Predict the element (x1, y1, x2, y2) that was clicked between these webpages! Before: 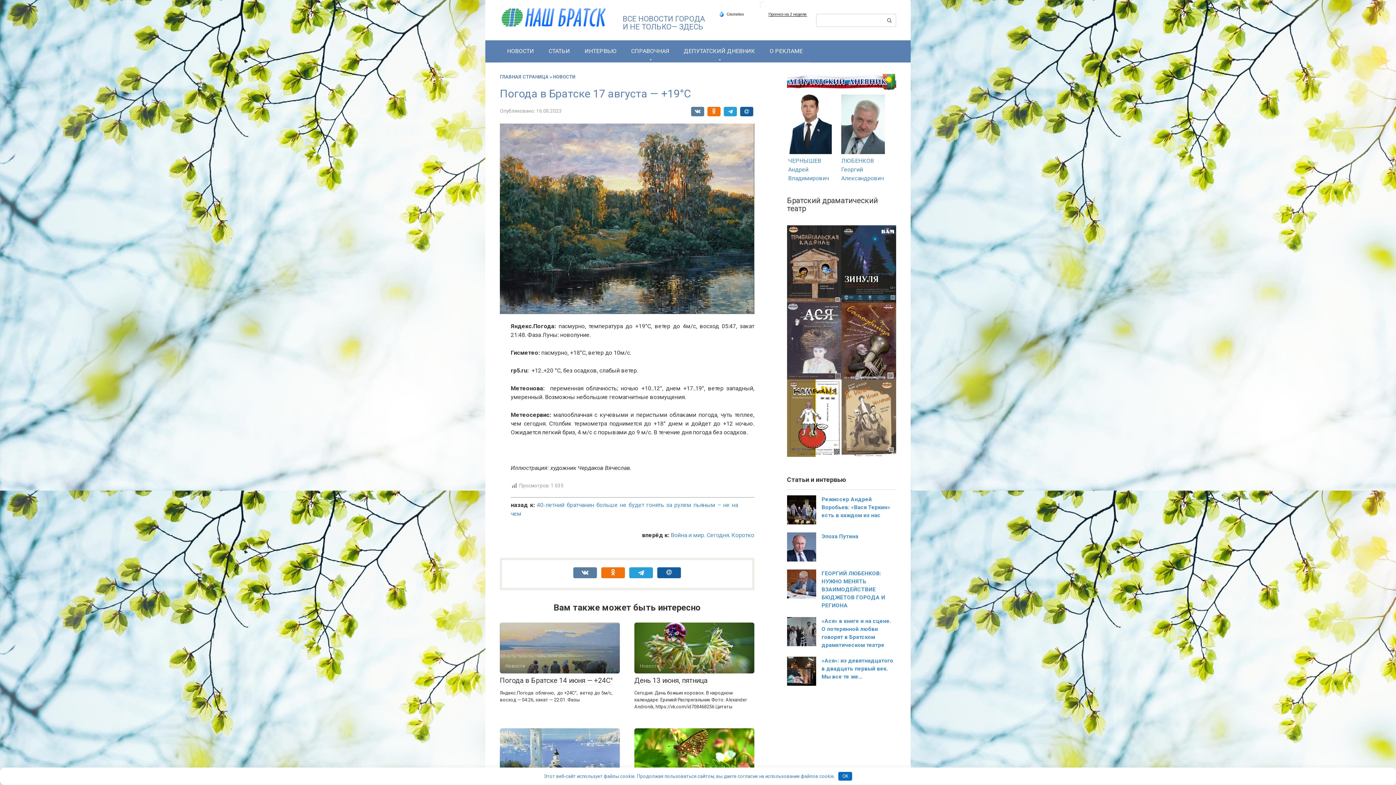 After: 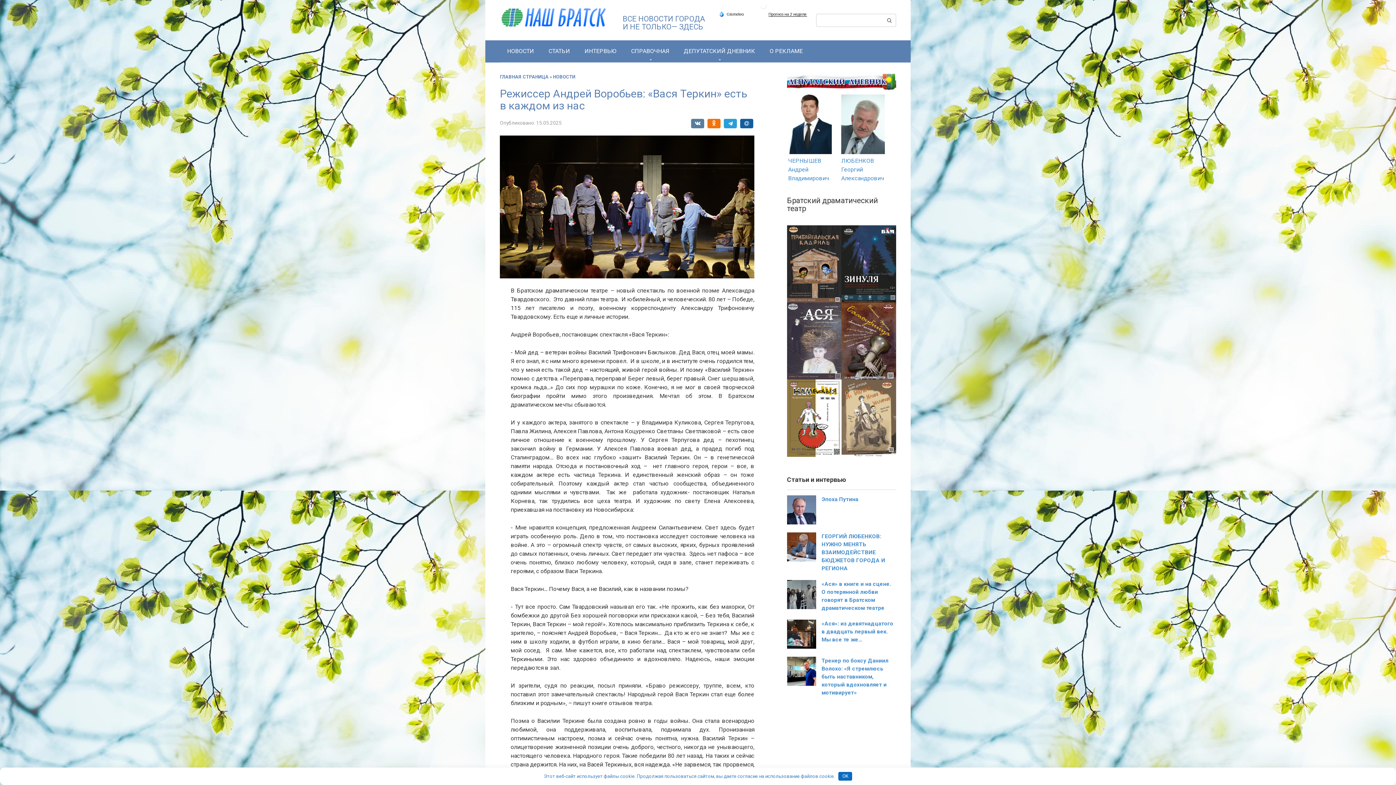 Action: bbox: (787, 519, 816, 526)